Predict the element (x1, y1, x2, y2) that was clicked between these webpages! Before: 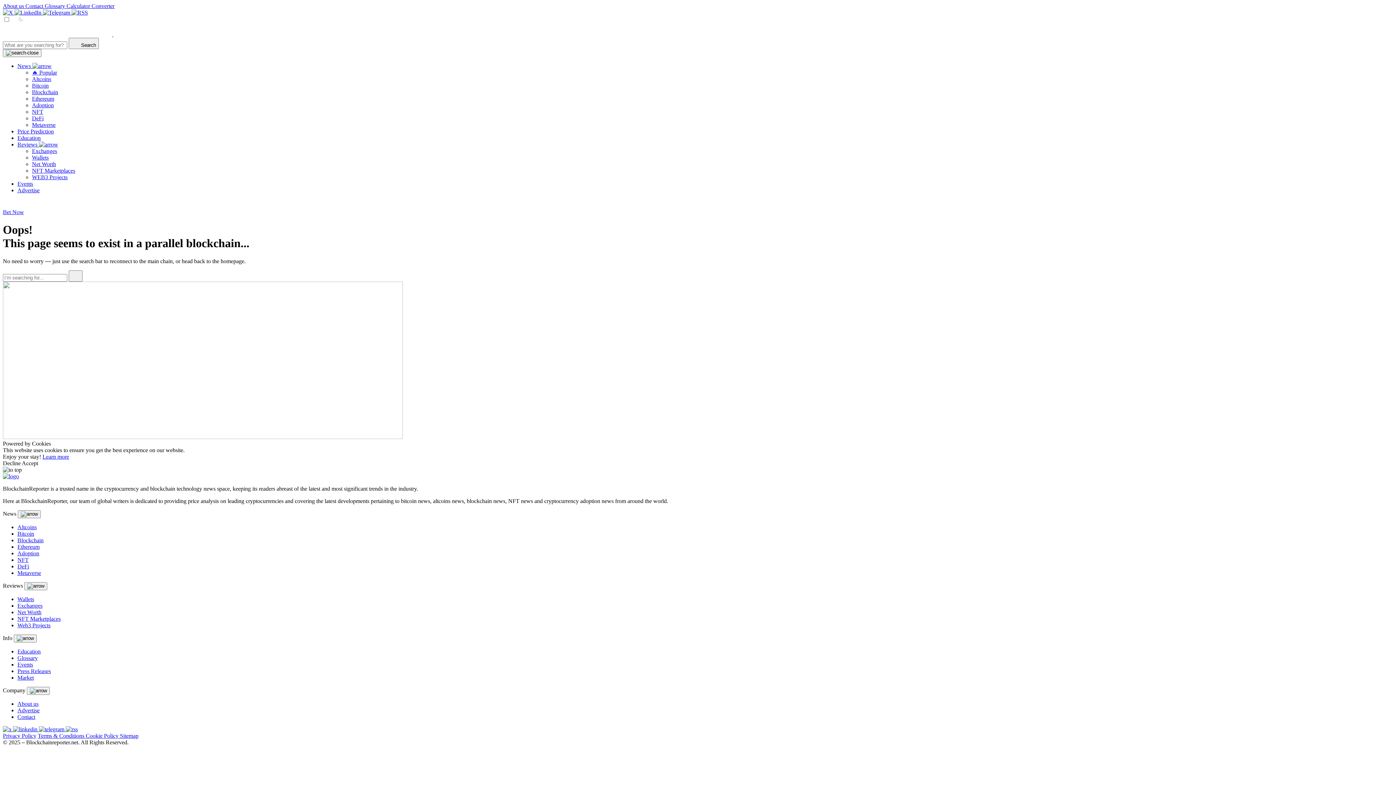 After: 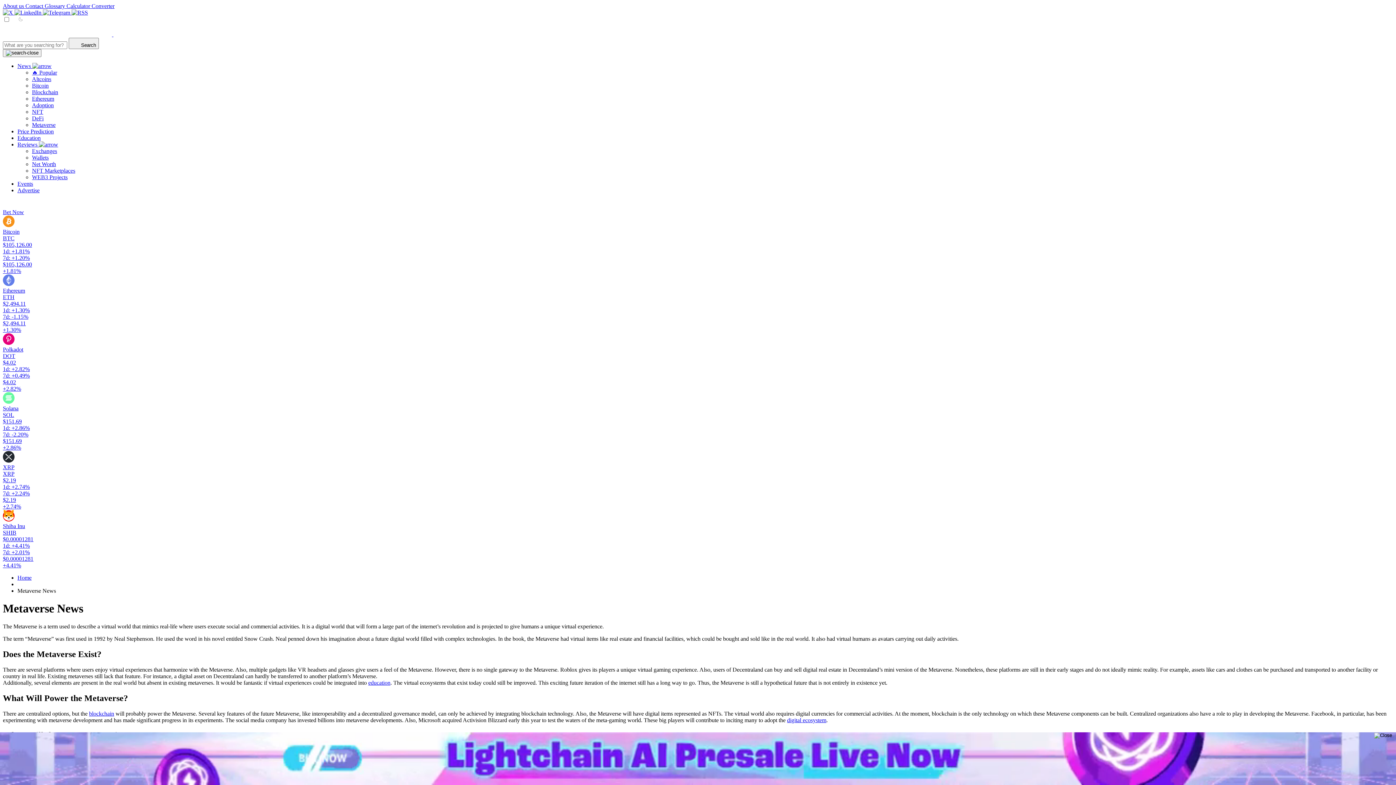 Action: bbox: (17, 570, 41, 576) label: Metaverse